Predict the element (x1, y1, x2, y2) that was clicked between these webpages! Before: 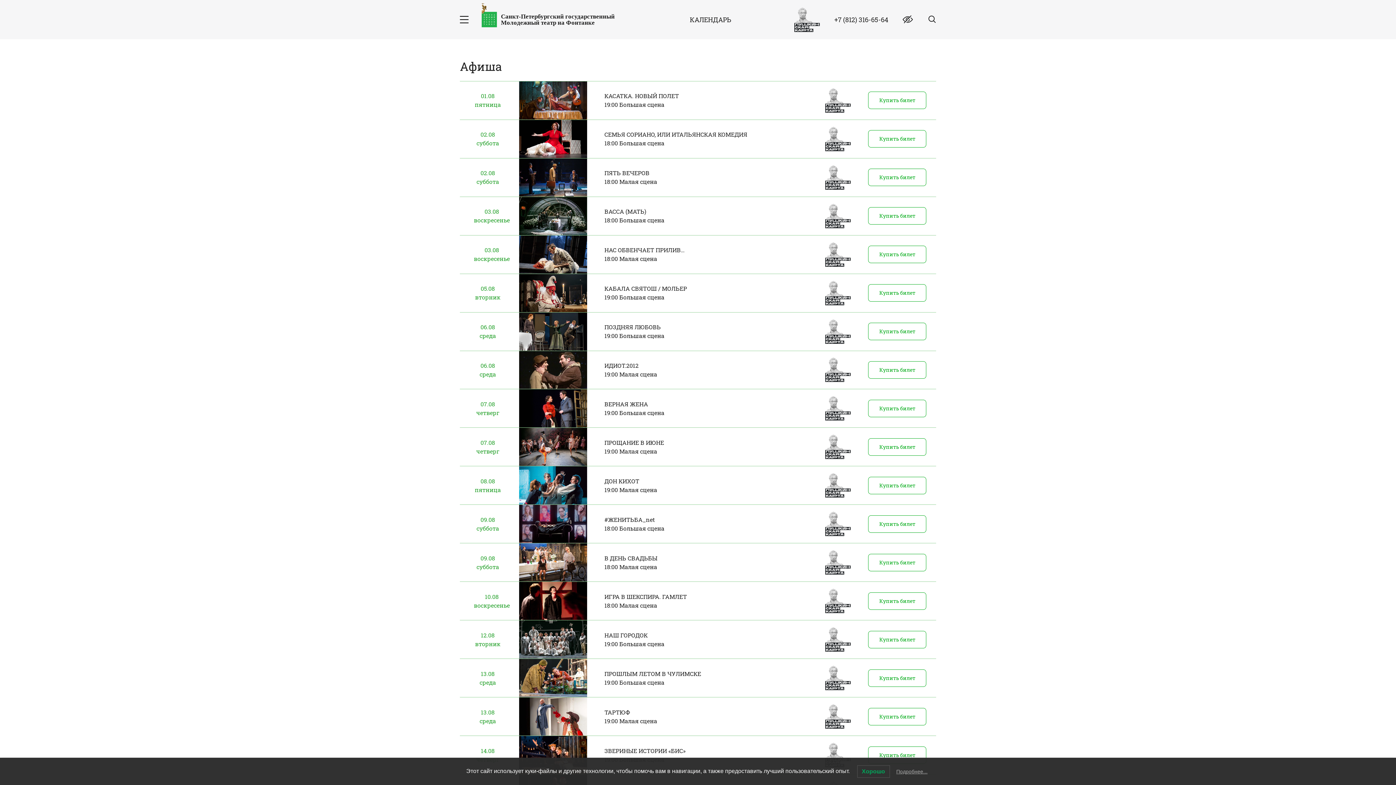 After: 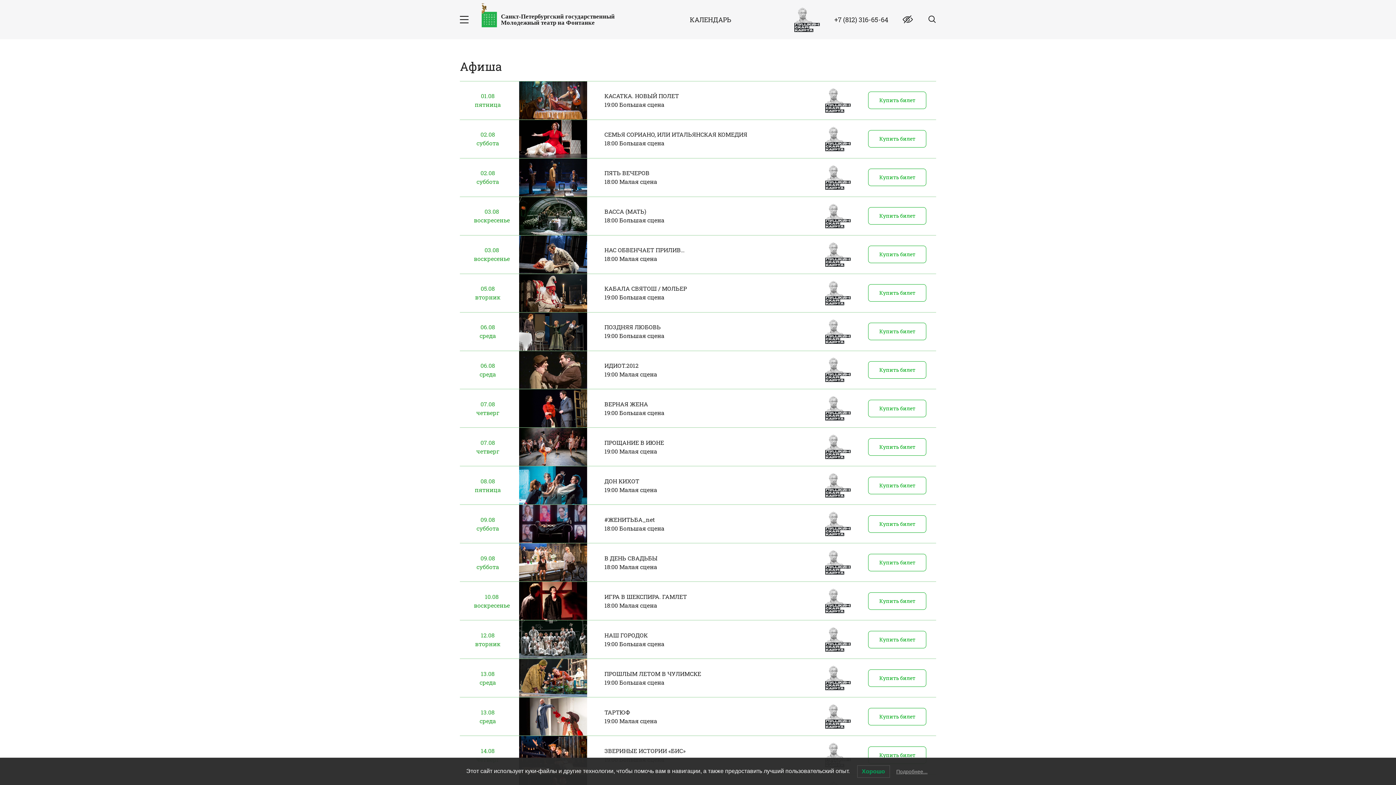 Action: bbox: (519, 196, 587, 235)